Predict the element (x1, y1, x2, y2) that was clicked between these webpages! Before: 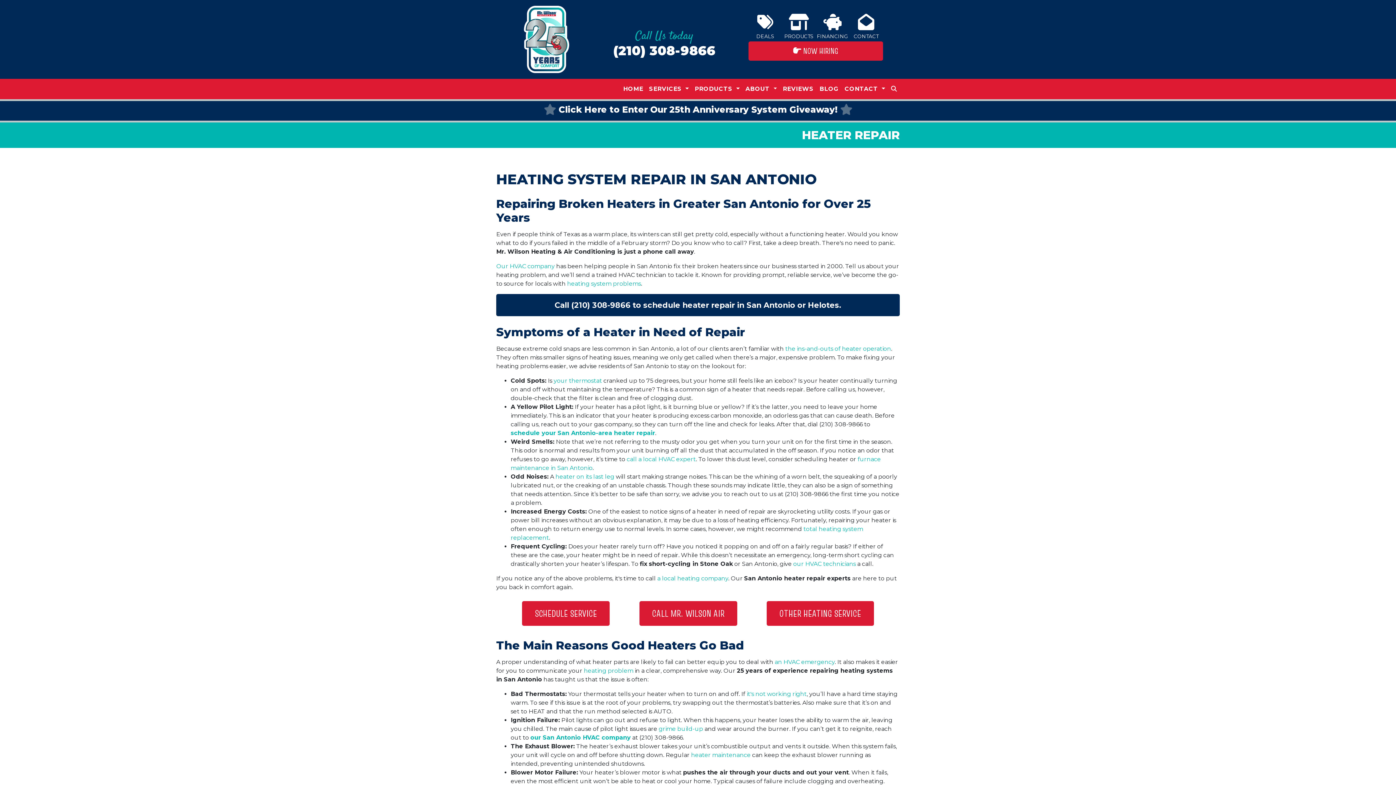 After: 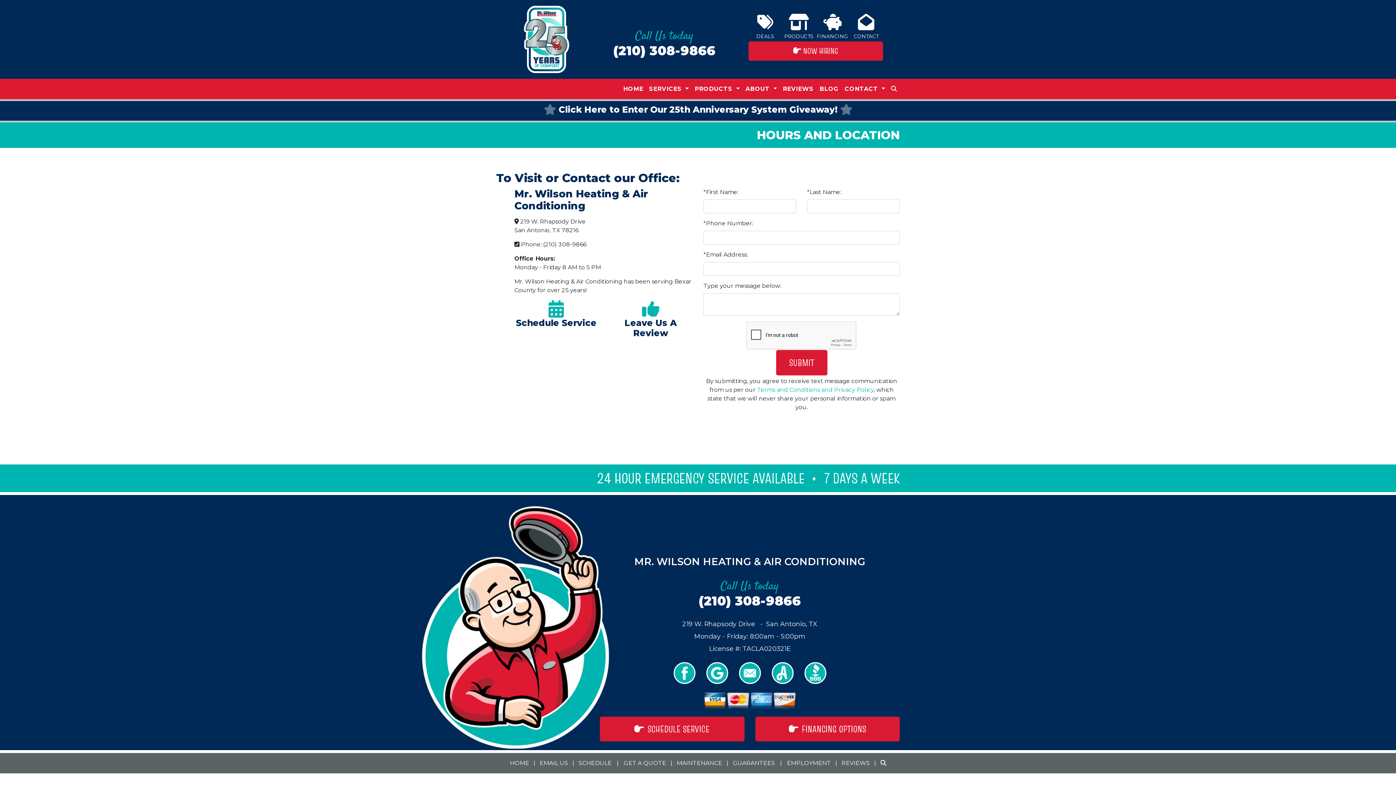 Action: bbox: (854, 13, 878, 41) label: 
CONTACT